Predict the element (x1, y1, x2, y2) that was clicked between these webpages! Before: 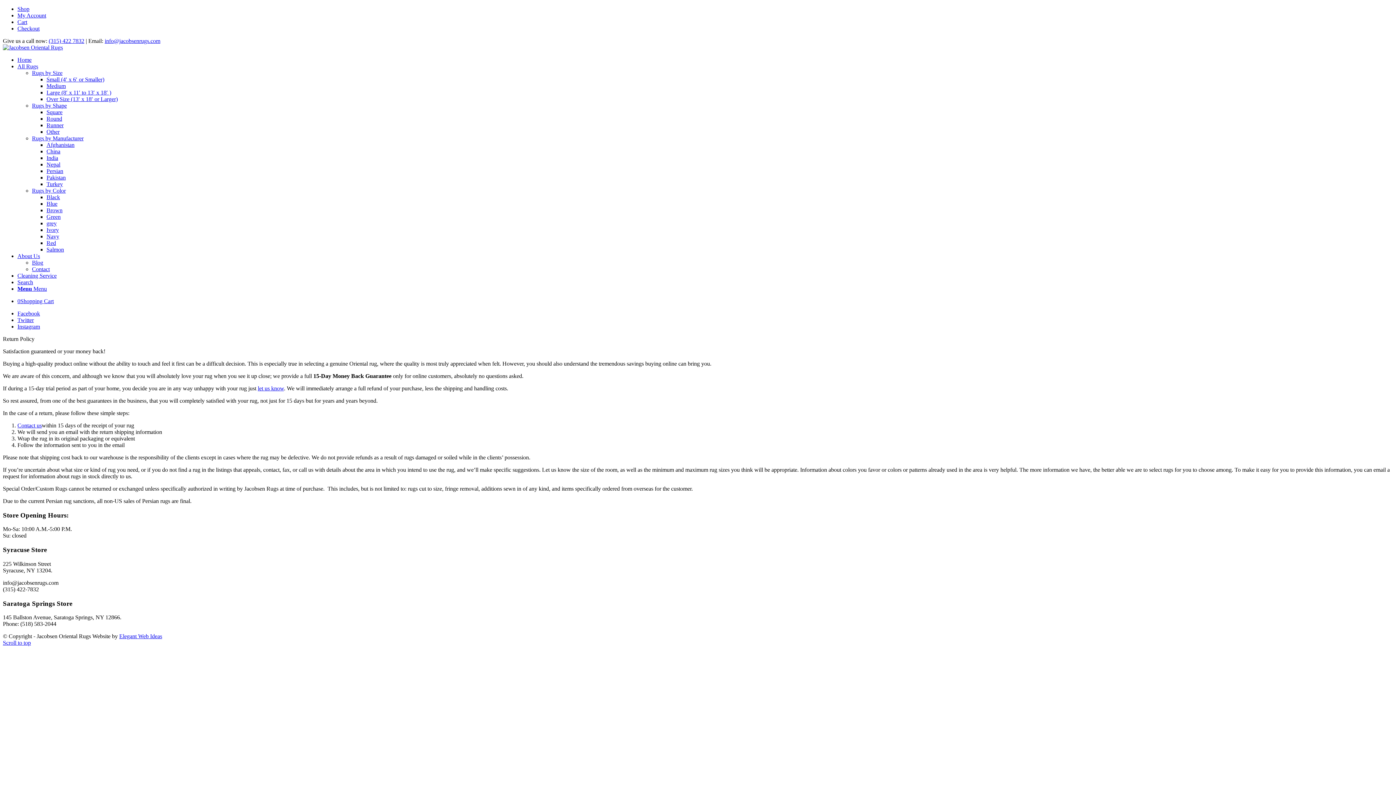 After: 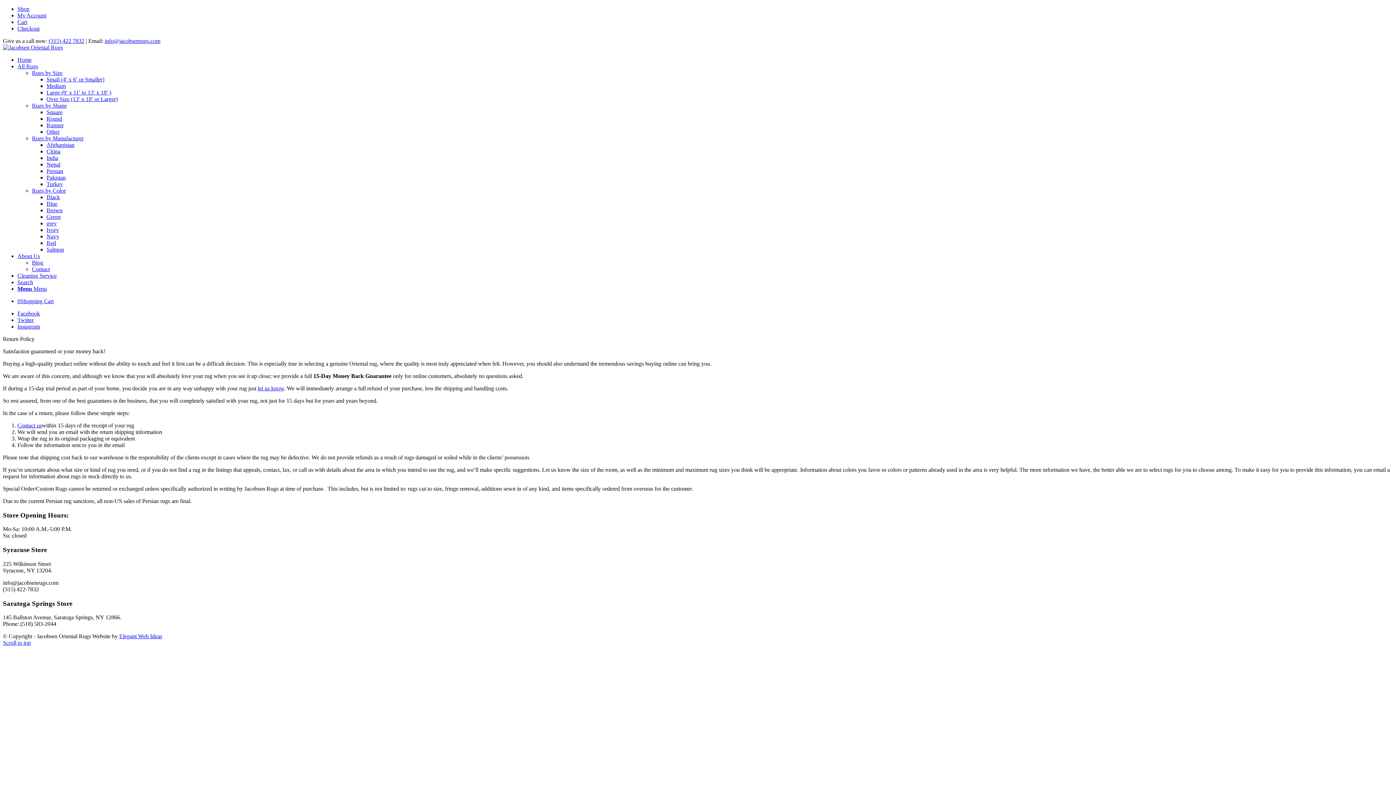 Action: label: Link to Twitter bbox: (17, 317, 33, 323)